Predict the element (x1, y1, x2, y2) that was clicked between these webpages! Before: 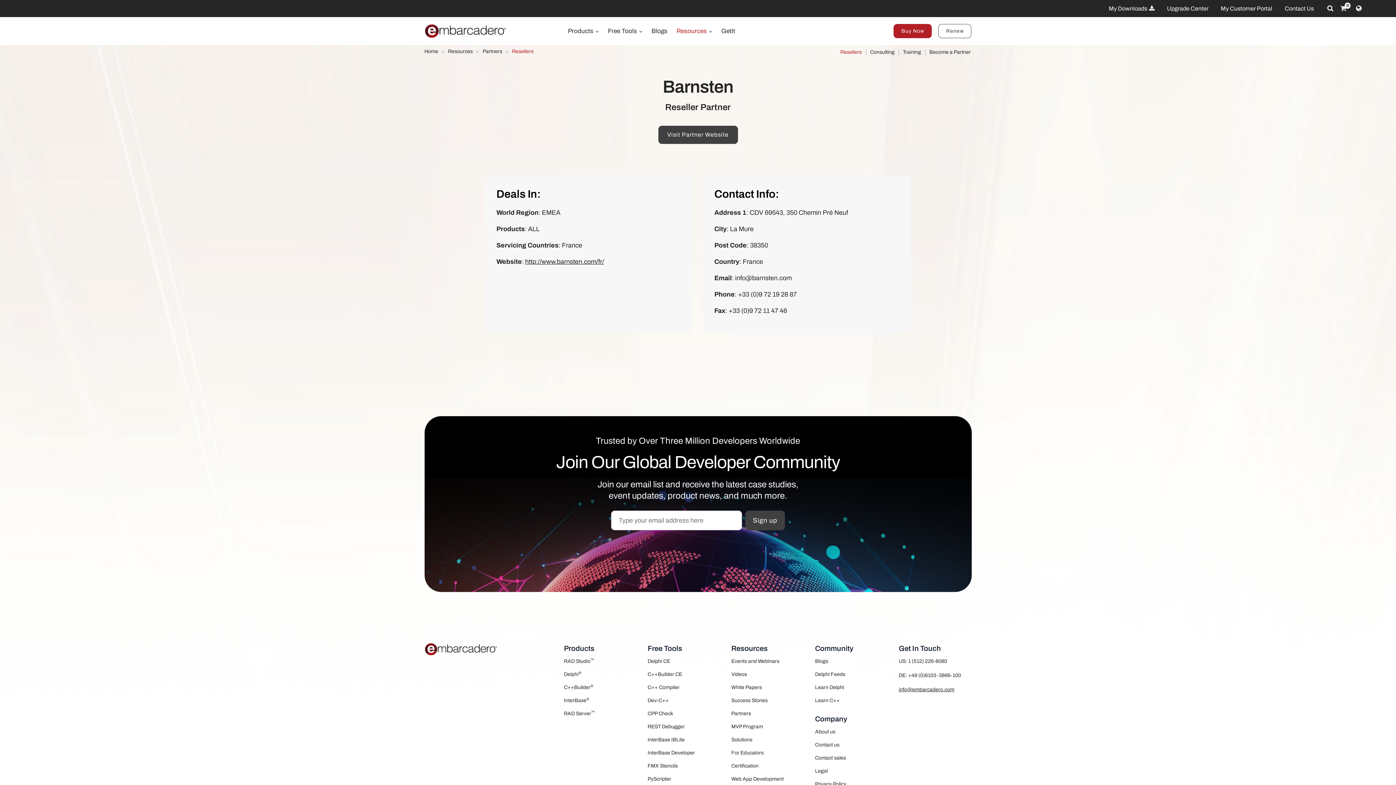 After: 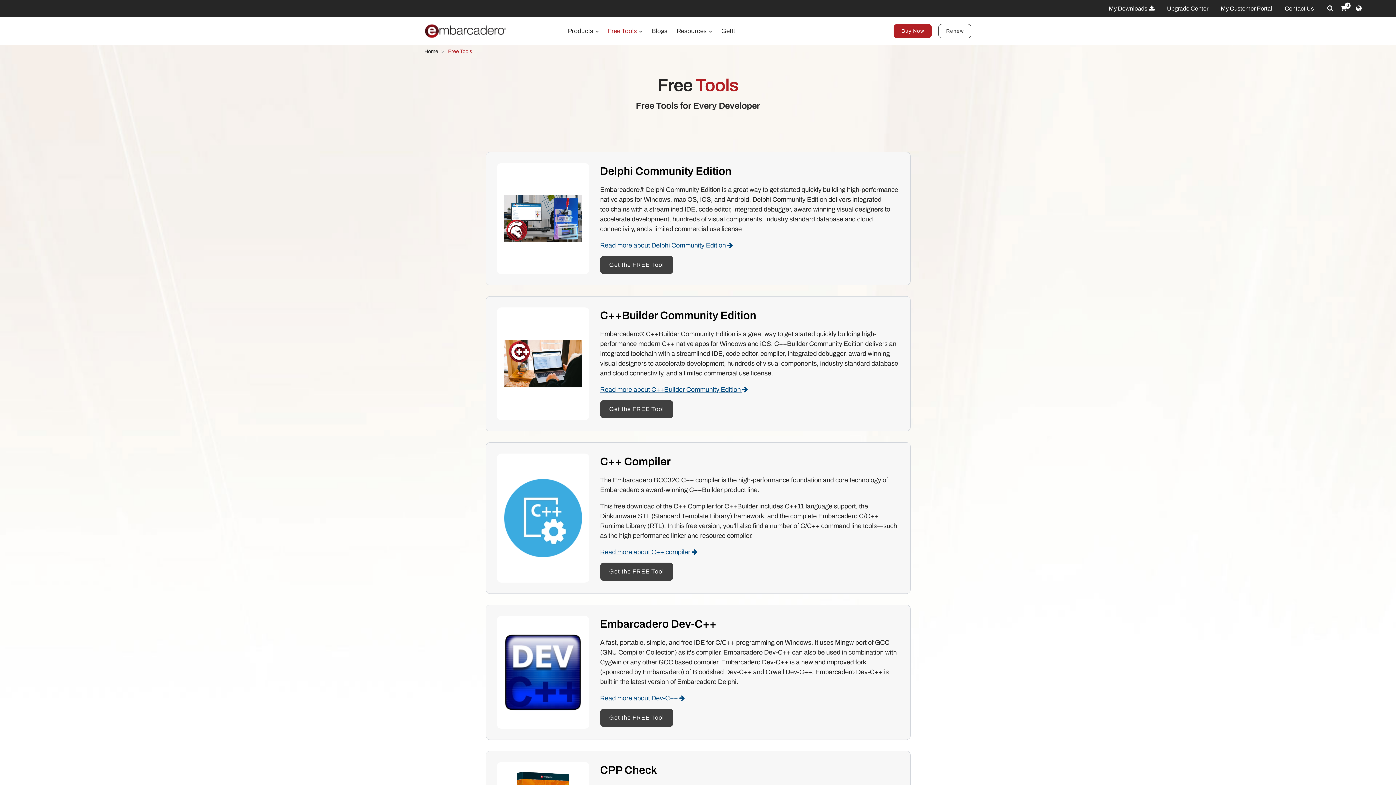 Action: bbox: (608, 26, 642, 36) label: Free Tools 